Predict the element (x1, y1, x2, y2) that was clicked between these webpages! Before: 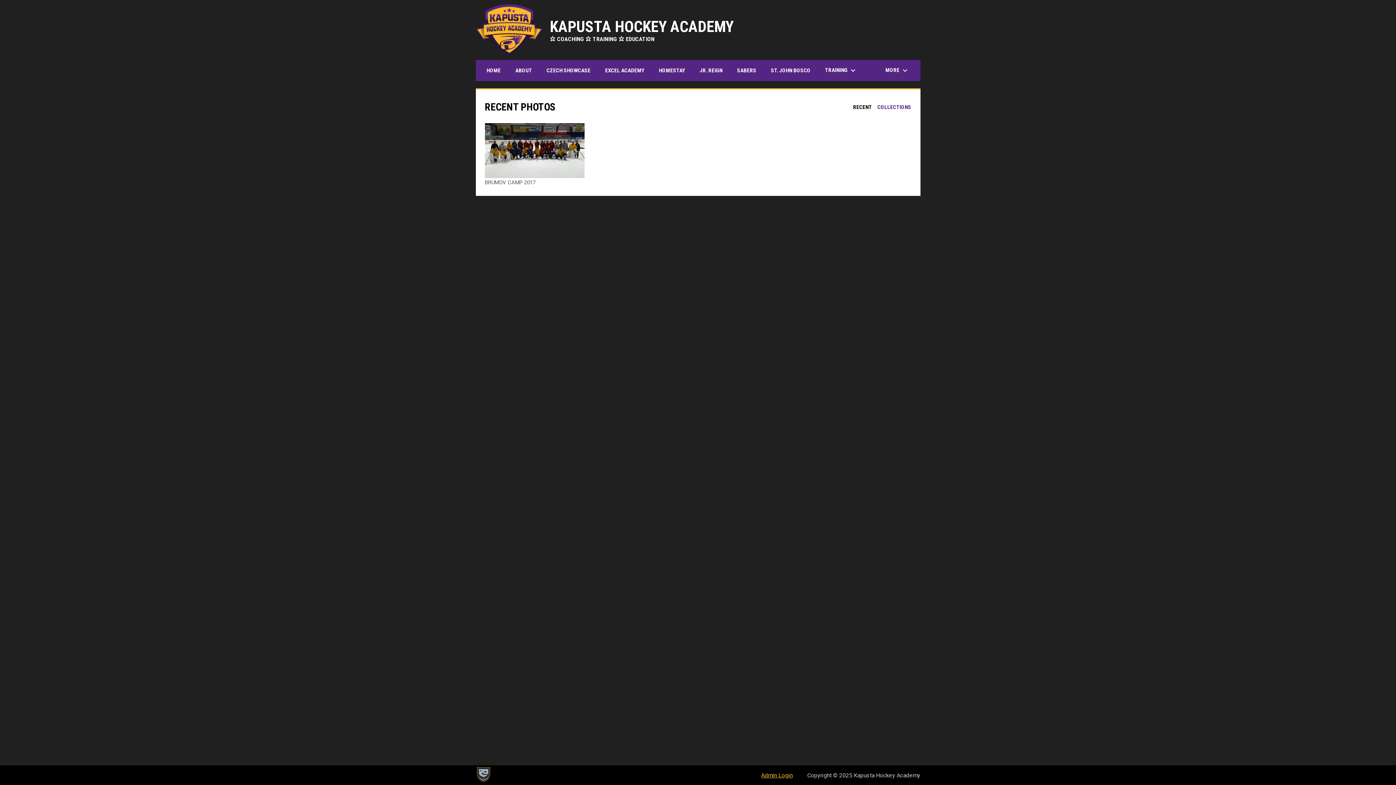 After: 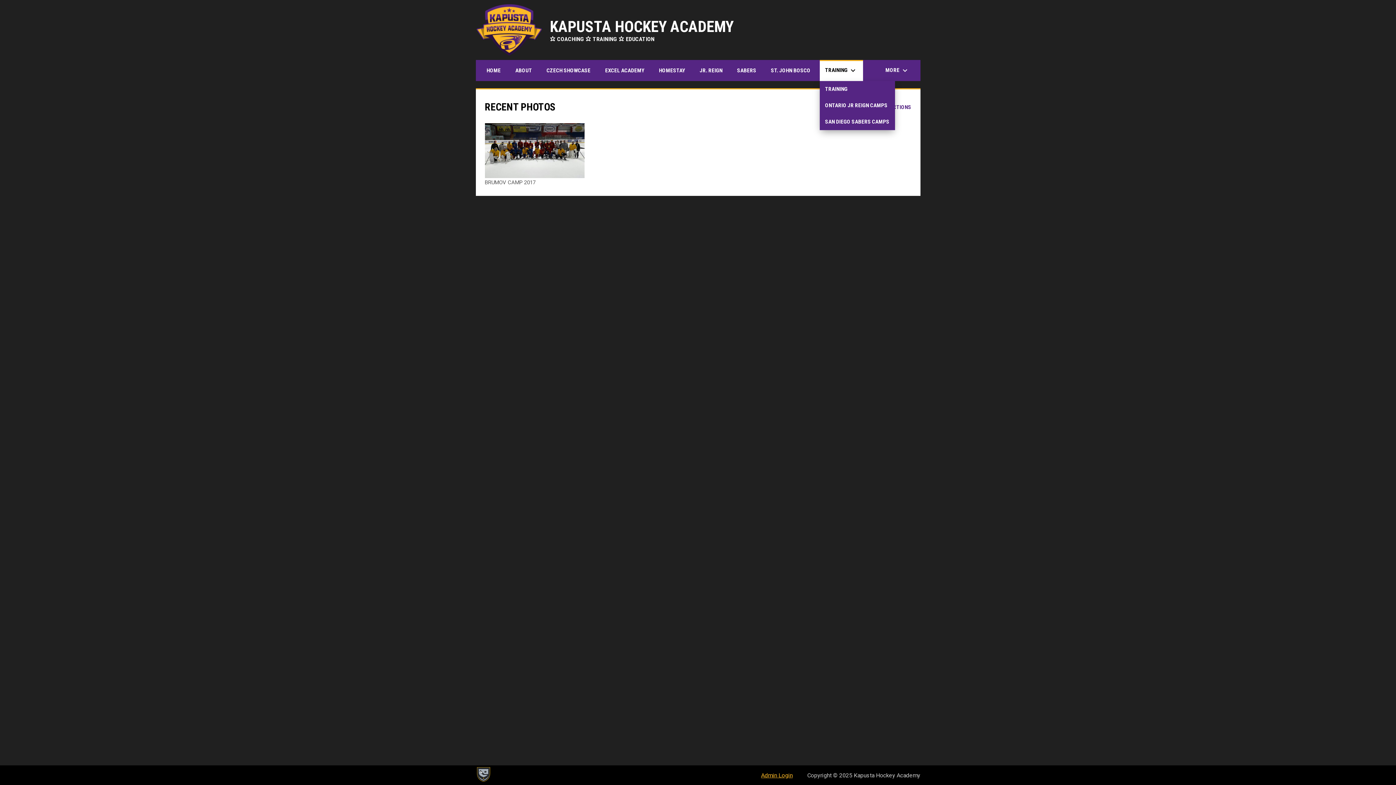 Action: bbox: (819, 60, 863, 81) label: TRAINING keyboard_arrow_down